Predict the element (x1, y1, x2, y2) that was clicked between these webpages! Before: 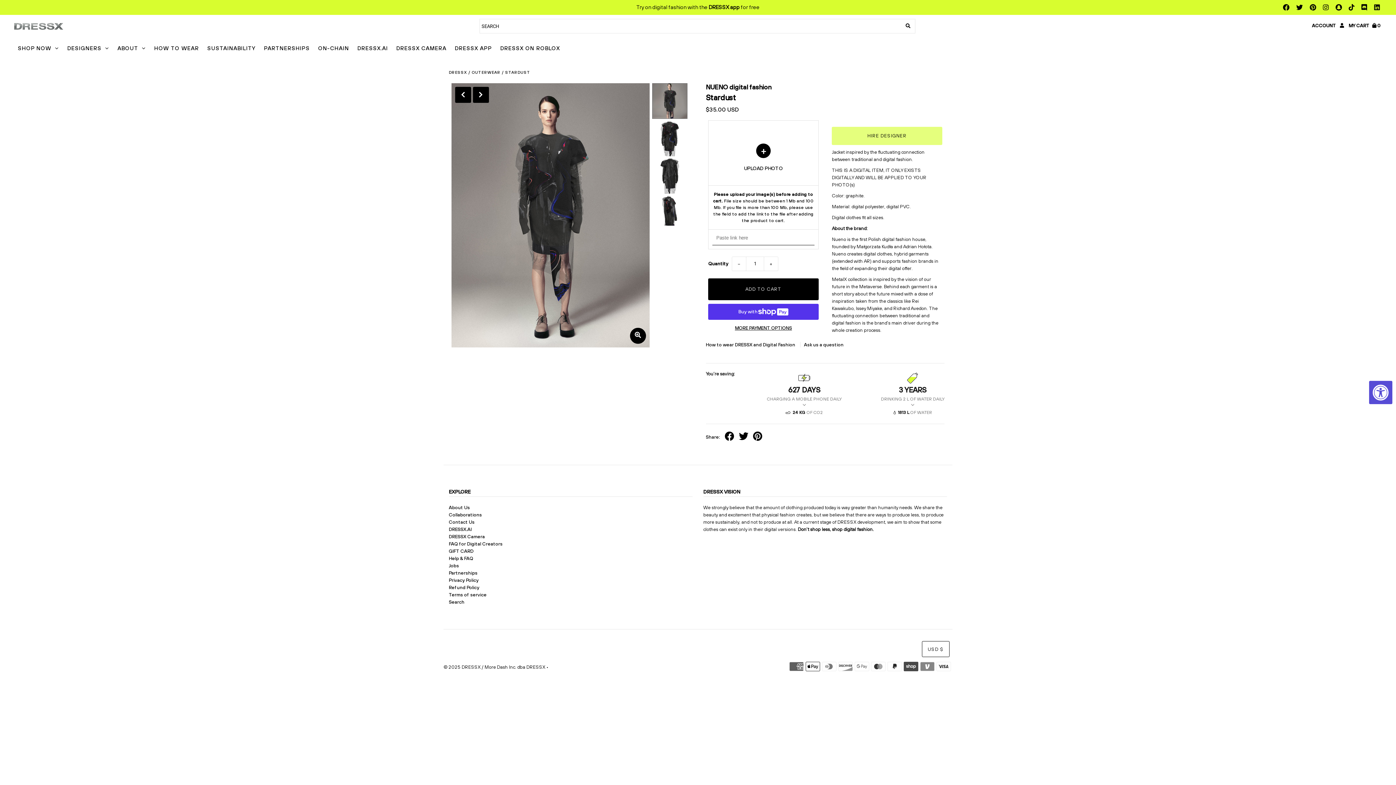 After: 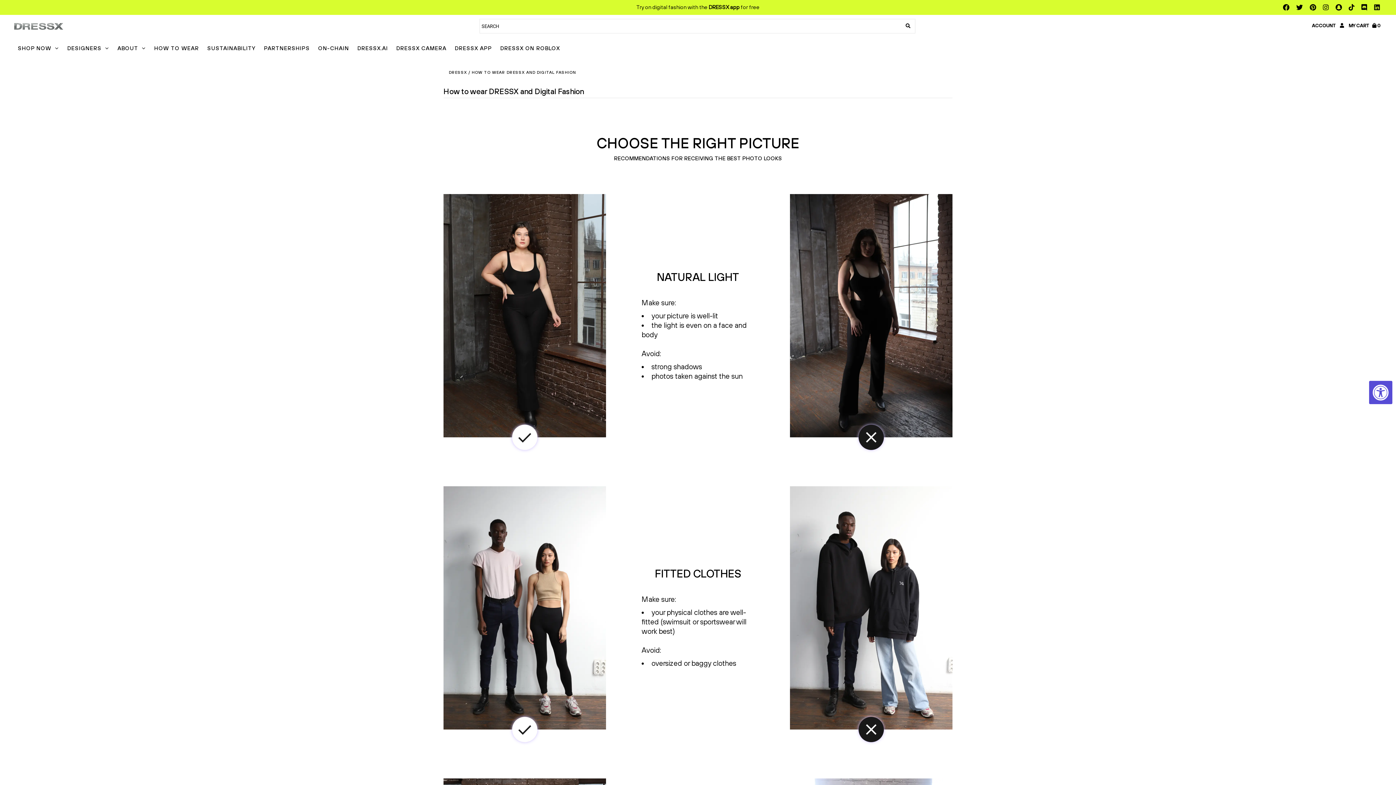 Action: bbox: (150, 37, 202, 59) label: HOW TO WEAR